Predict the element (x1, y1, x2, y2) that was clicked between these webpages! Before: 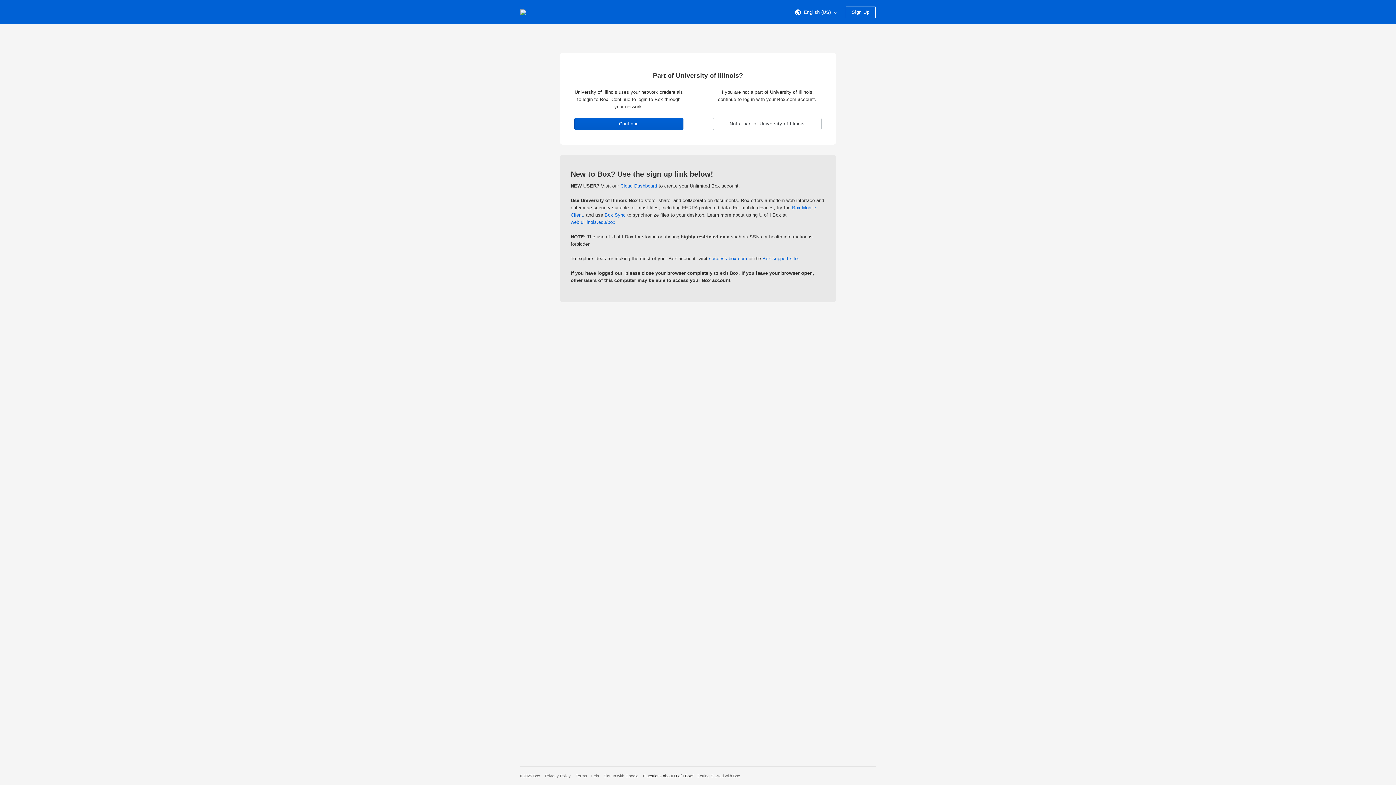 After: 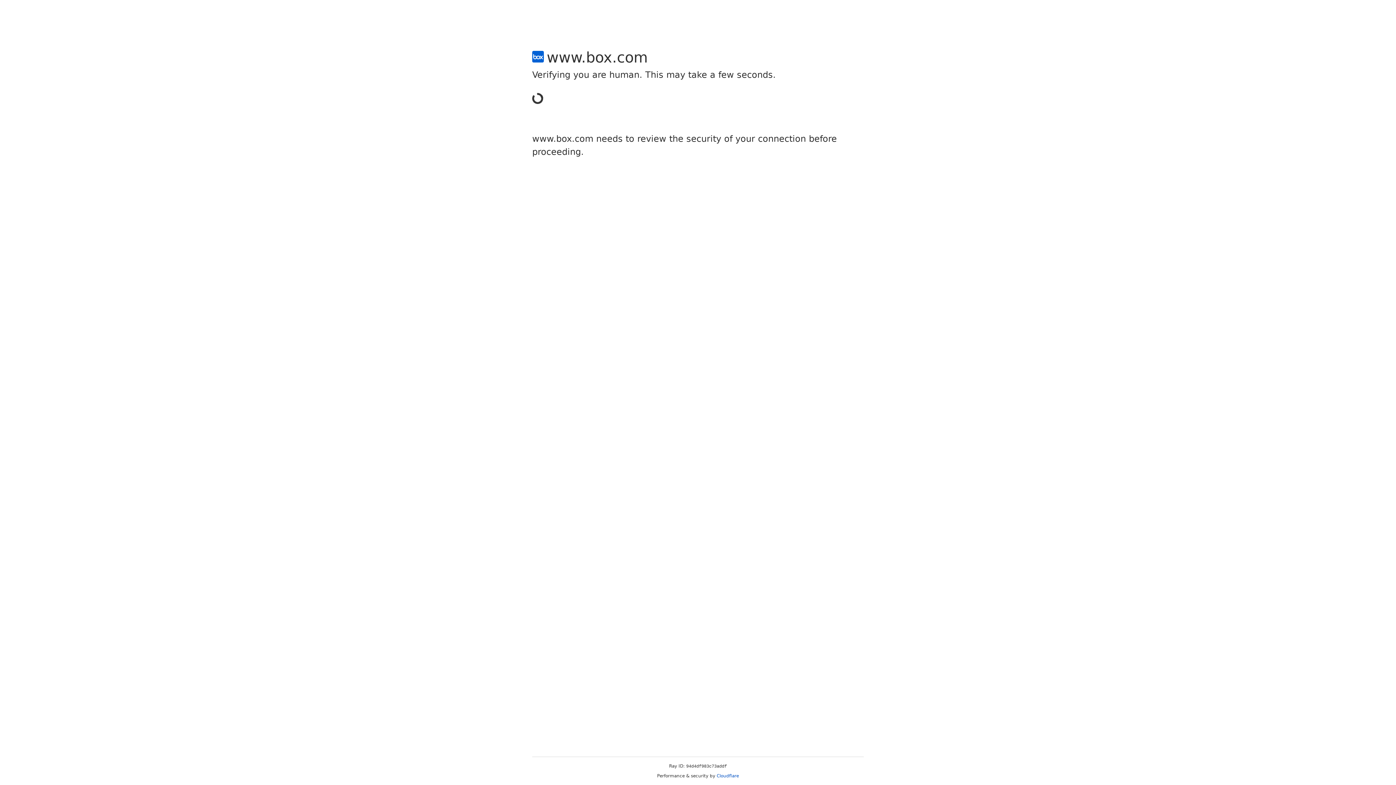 Action: bbox: (845, 6, 876, 18) label: Sign Up